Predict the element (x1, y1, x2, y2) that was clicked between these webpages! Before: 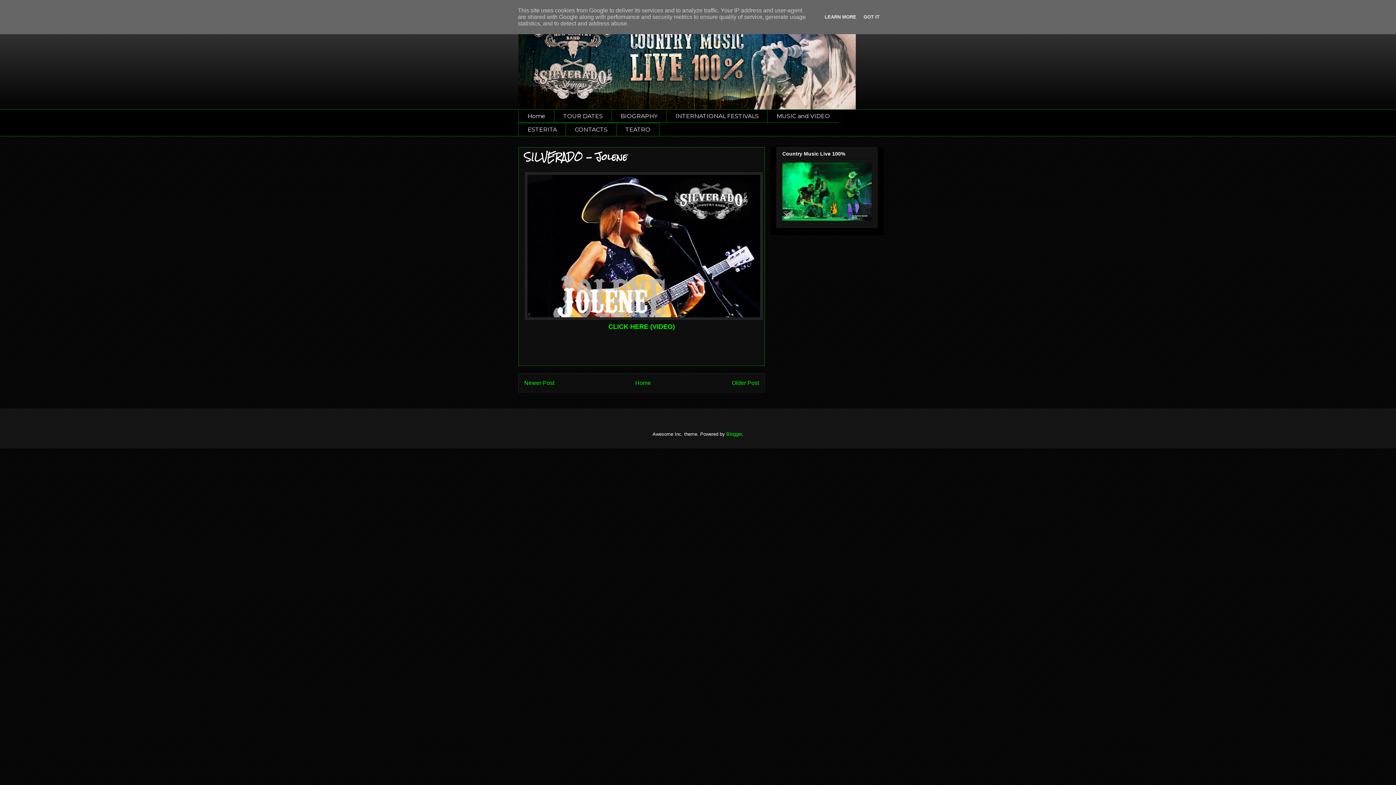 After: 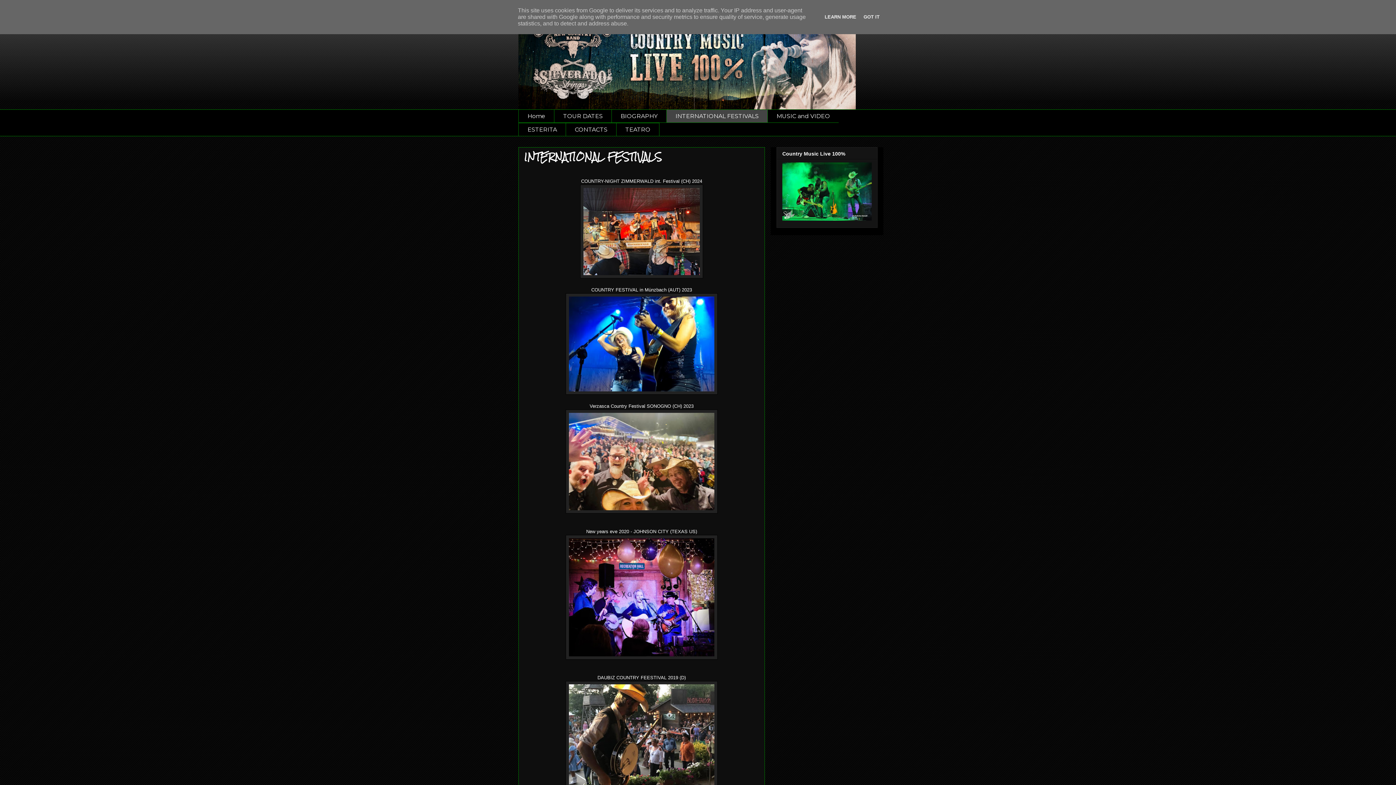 Action: bbox: (666, 109, 767, 122) label: INTERNATIONAL FESTIVALS